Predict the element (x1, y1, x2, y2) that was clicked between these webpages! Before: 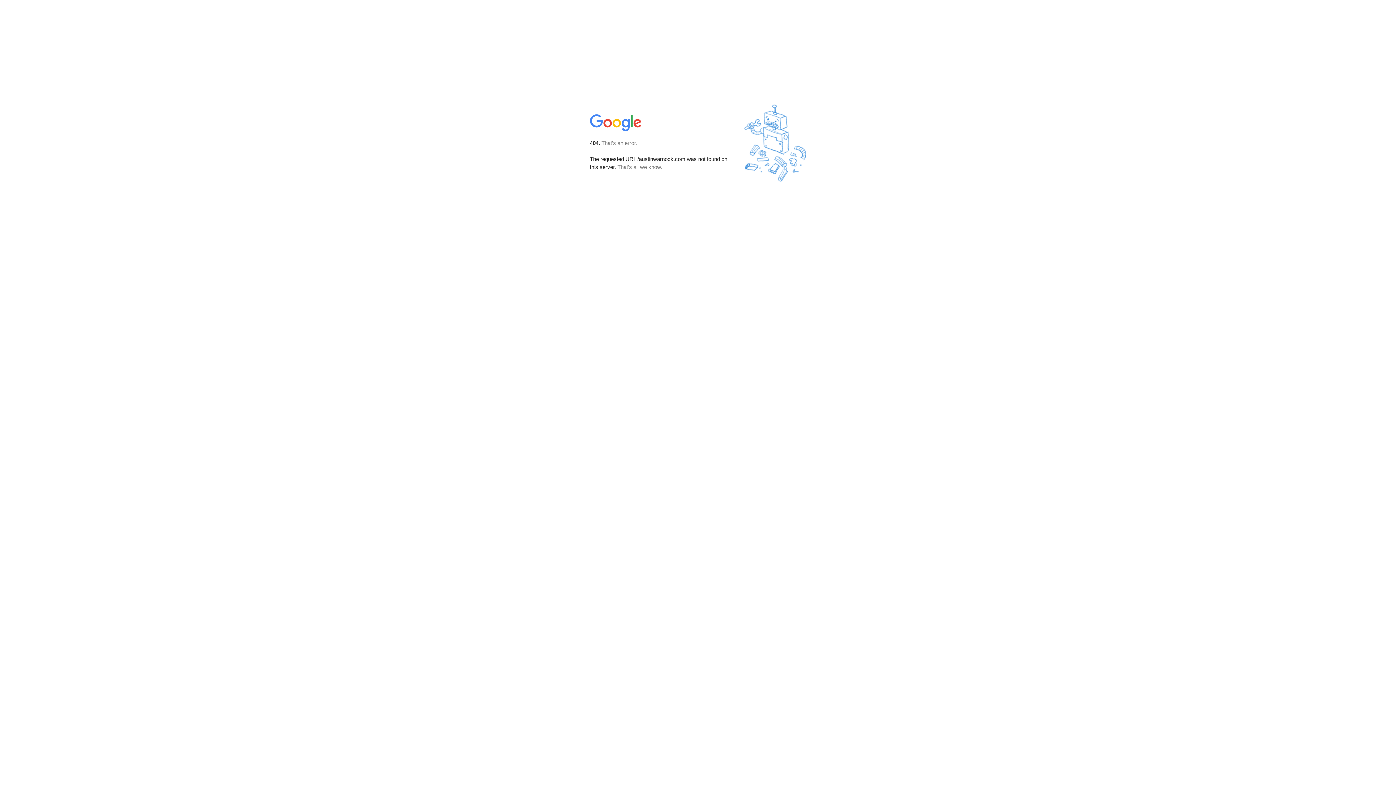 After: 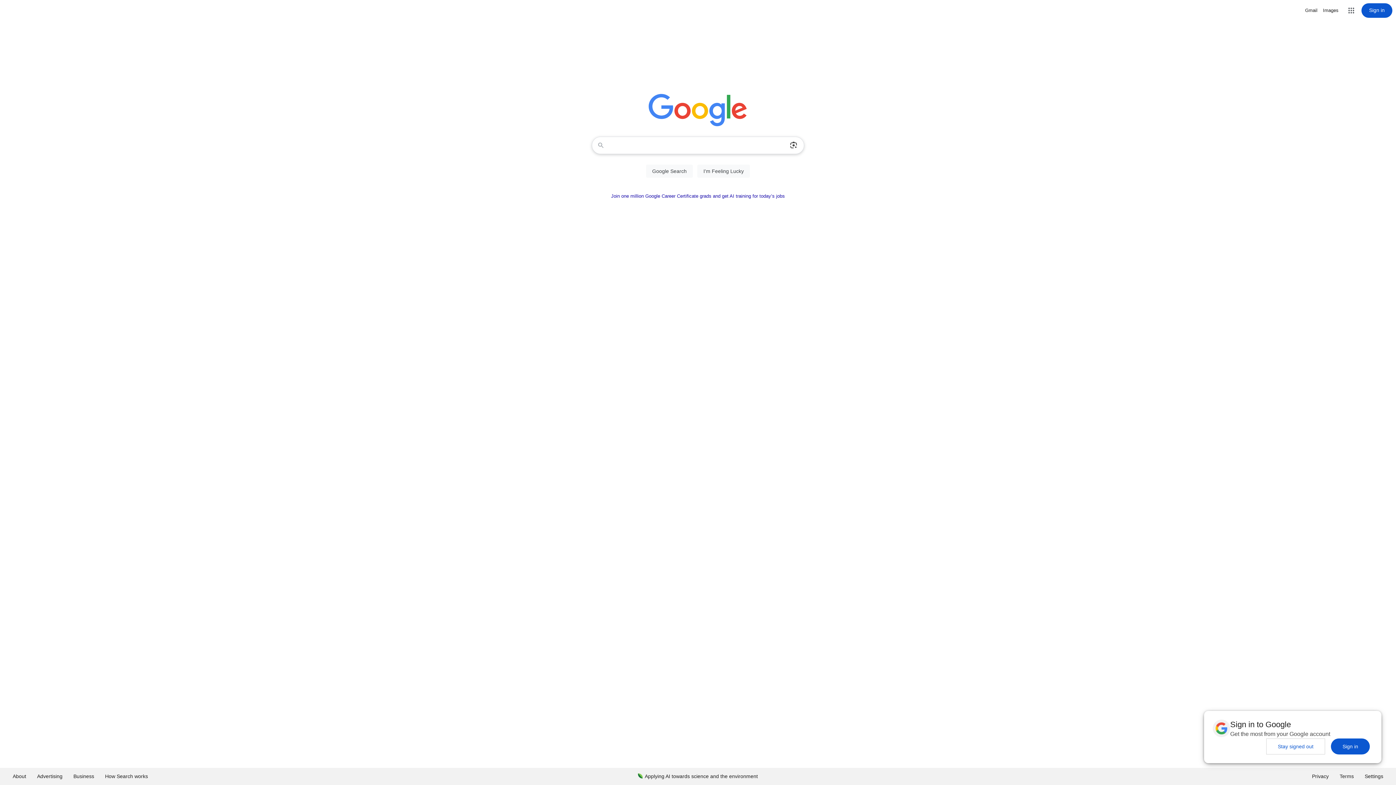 Action: bbox: (590, 127, 642, 134)